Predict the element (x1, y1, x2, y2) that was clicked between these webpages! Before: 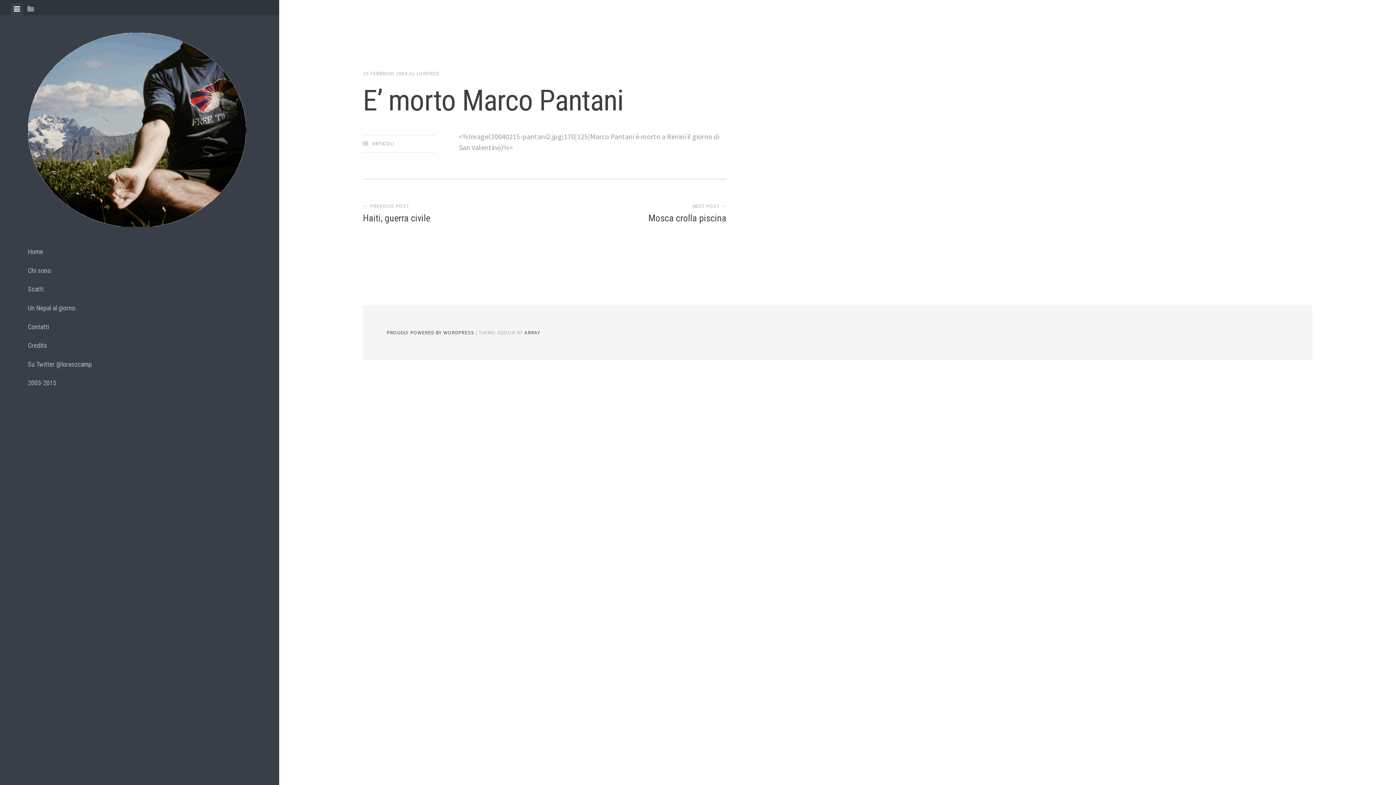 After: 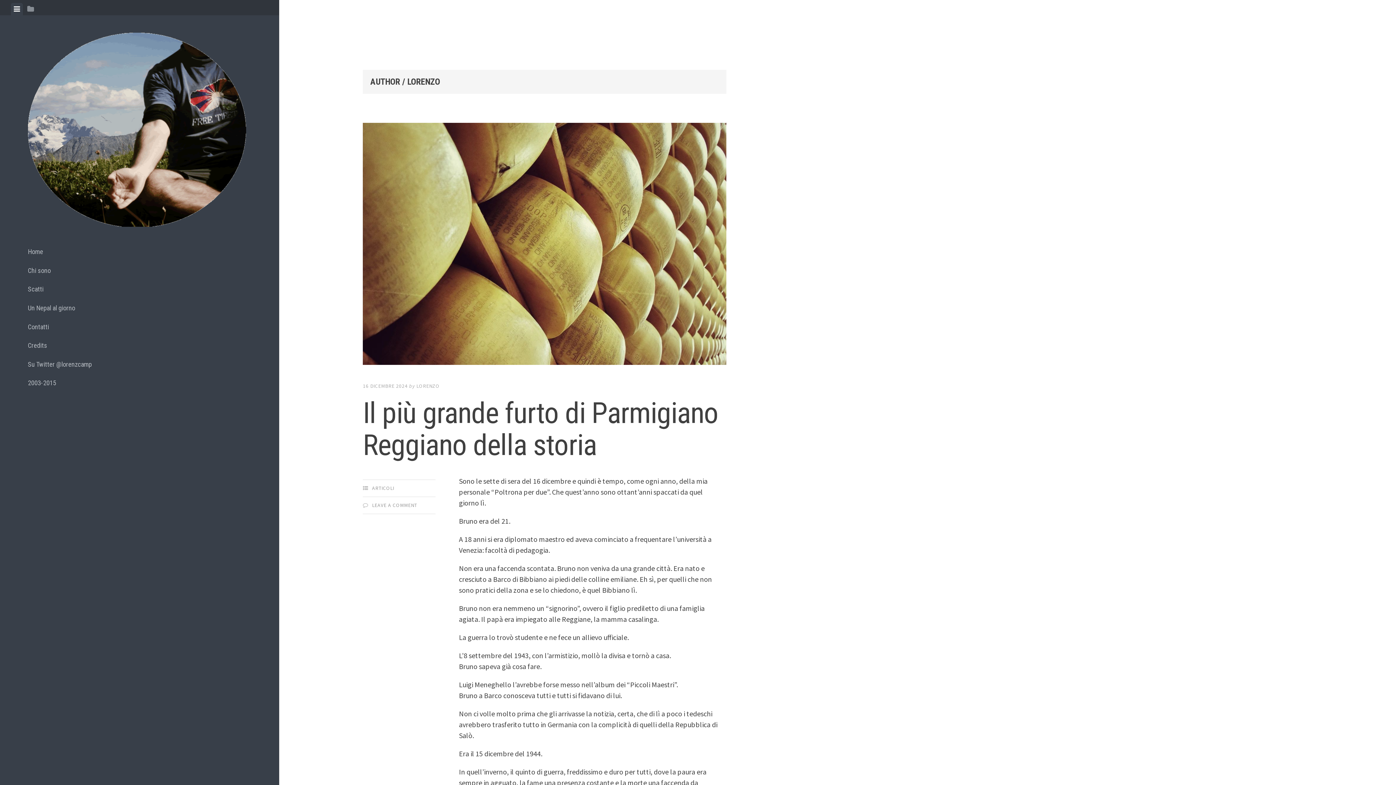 Action: bbox: (416, 70, 439, 76) label: LORENZO